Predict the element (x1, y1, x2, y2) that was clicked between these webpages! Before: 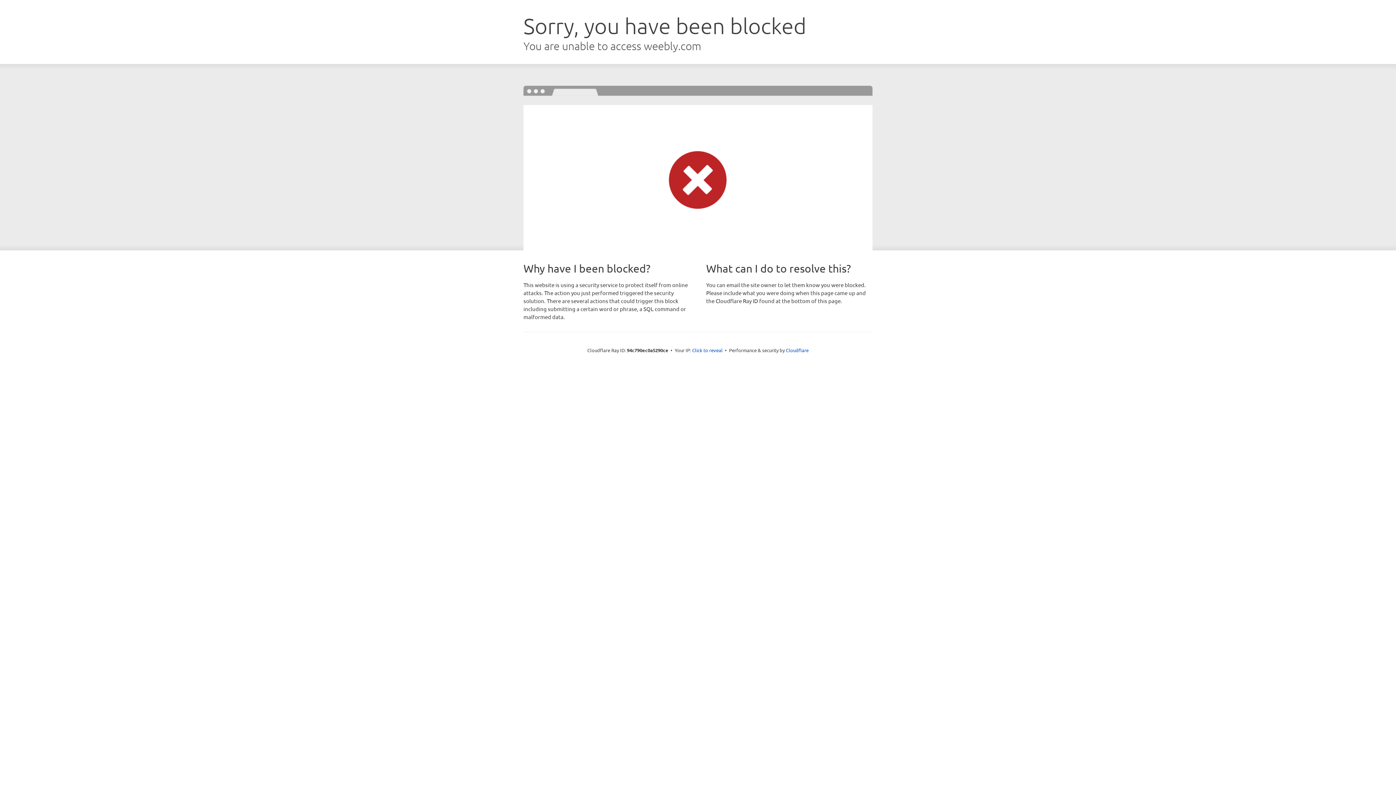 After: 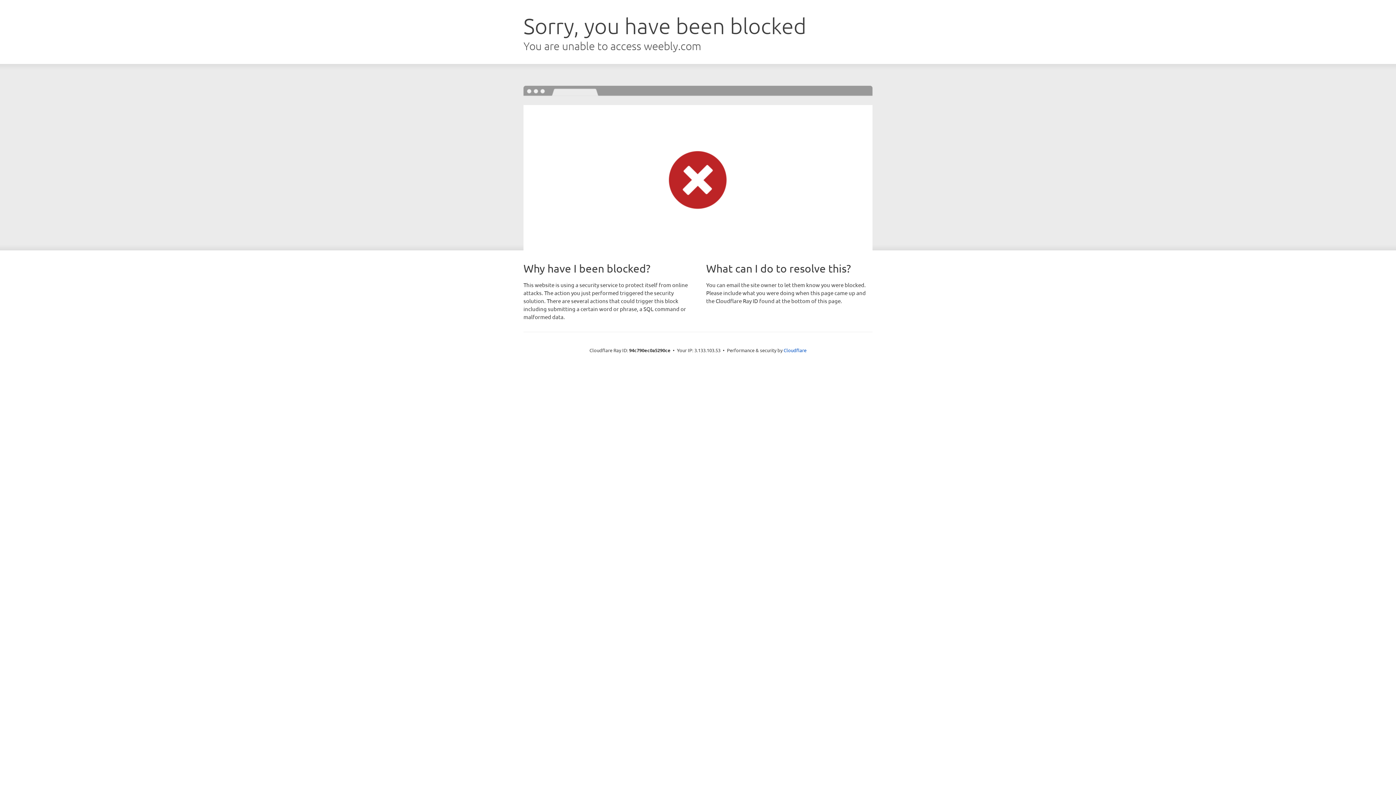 Action: label: Click to reveal bbox: (692, 346, 722, 353)